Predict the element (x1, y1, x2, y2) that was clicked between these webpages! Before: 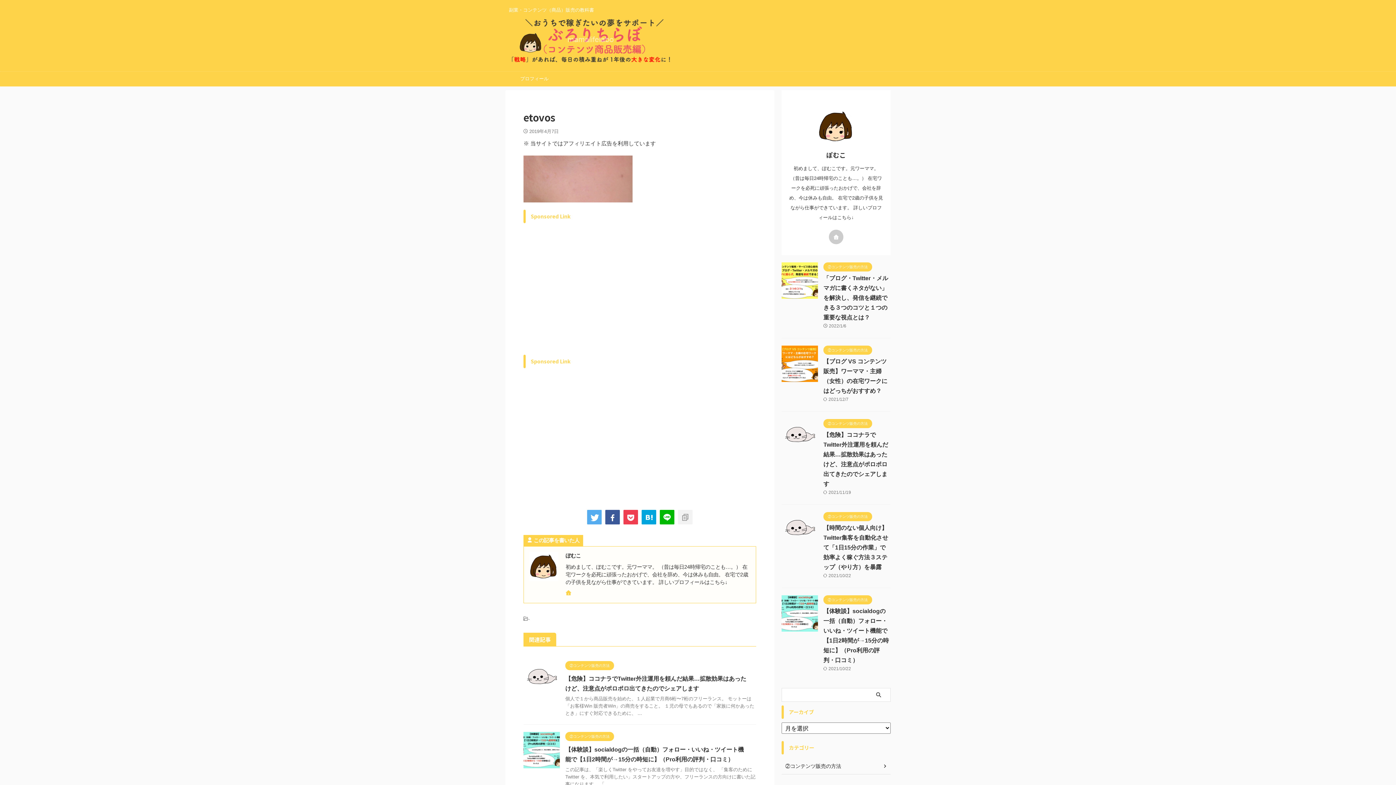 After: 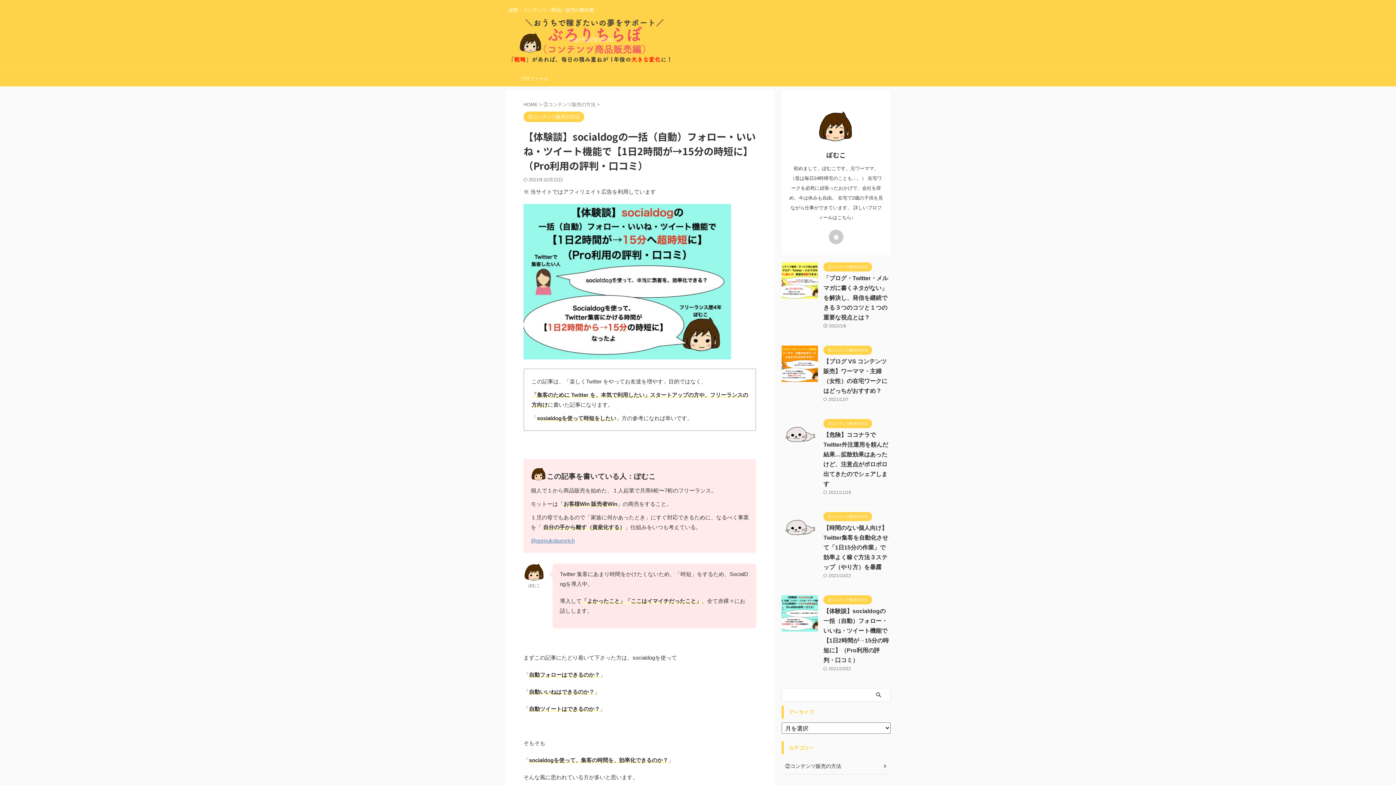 Action: bbox: (781, 625, 818, 631)